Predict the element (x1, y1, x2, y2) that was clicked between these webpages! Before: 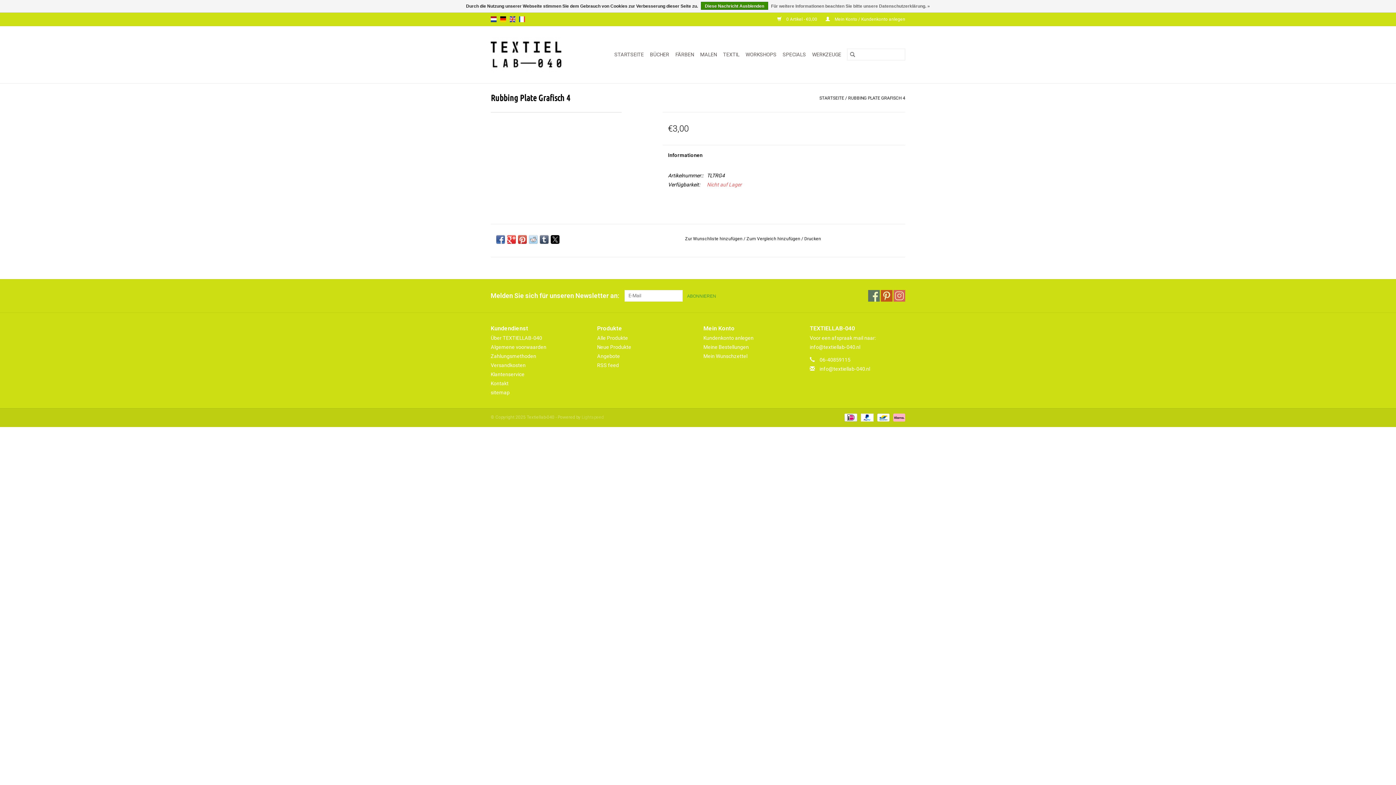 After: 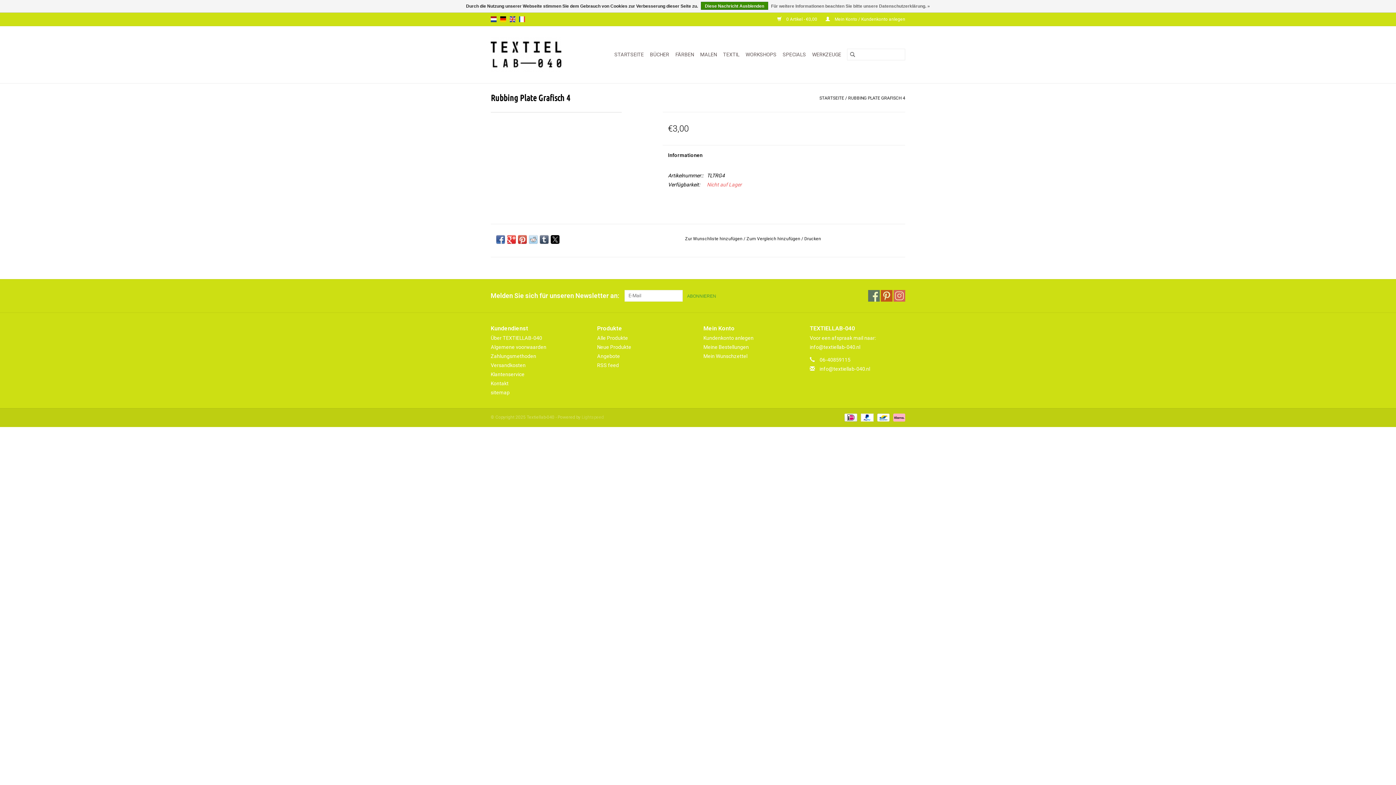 Action: bbox: (507, 235, 516, 244)